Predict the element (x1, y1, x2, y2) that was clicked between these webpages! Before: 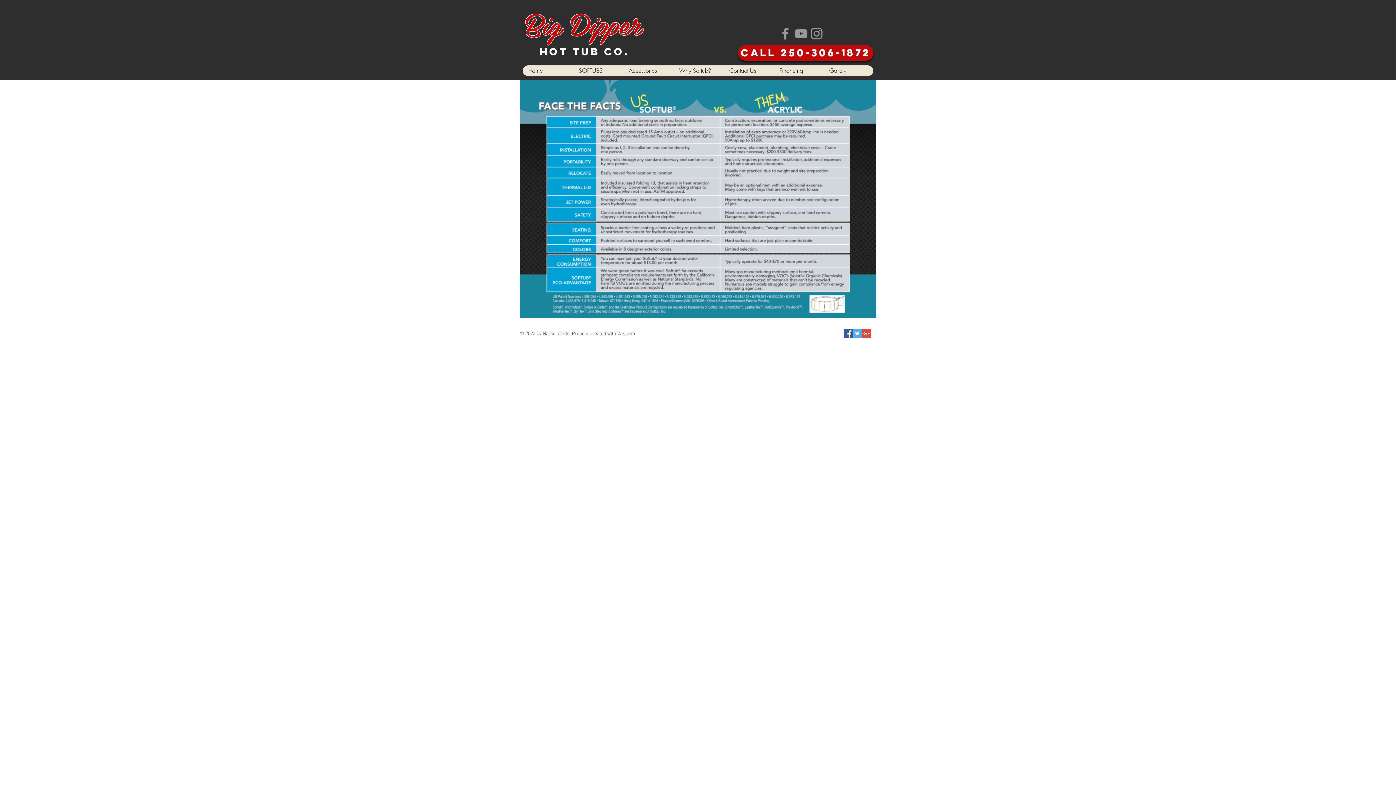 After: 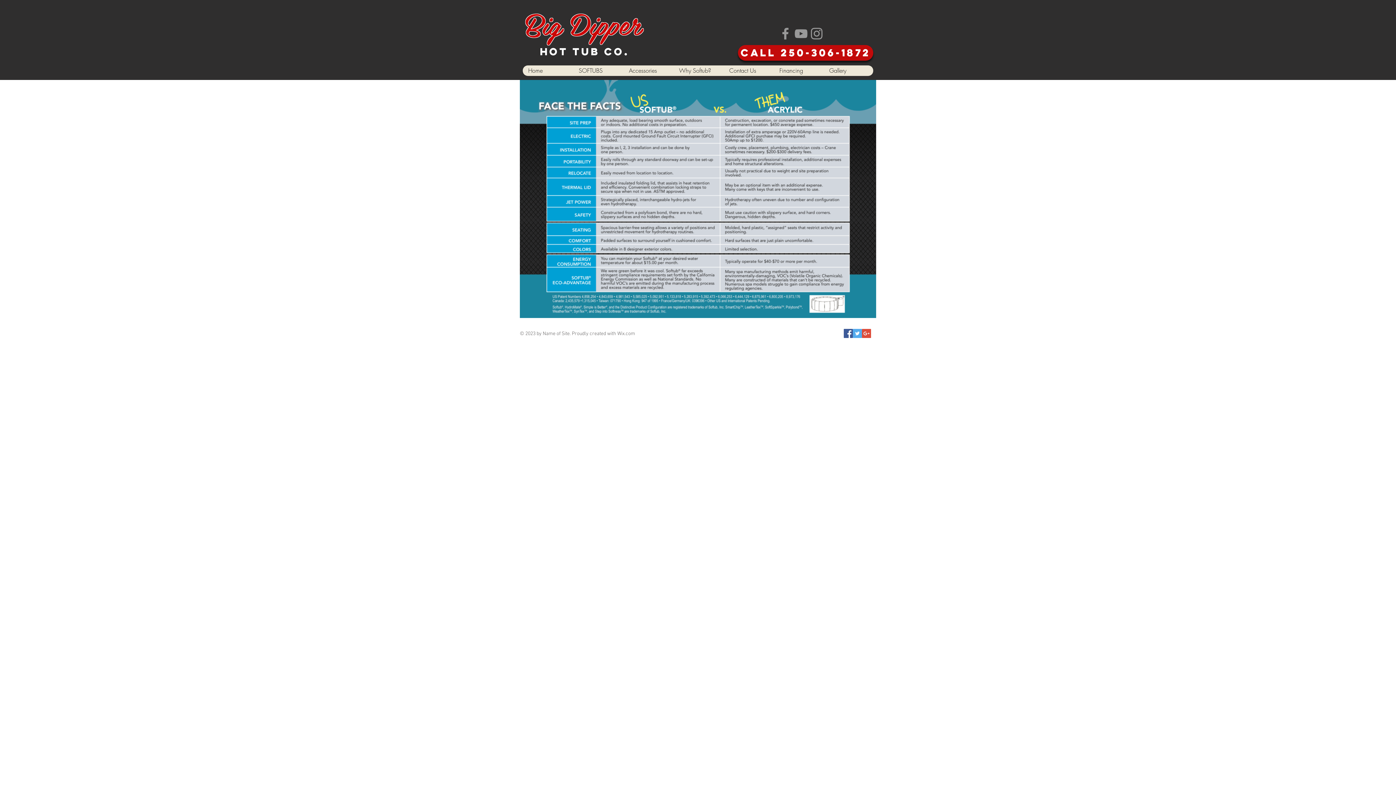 Action: bbox: (862, 329, 871, 338) label: Google+ Social Icon